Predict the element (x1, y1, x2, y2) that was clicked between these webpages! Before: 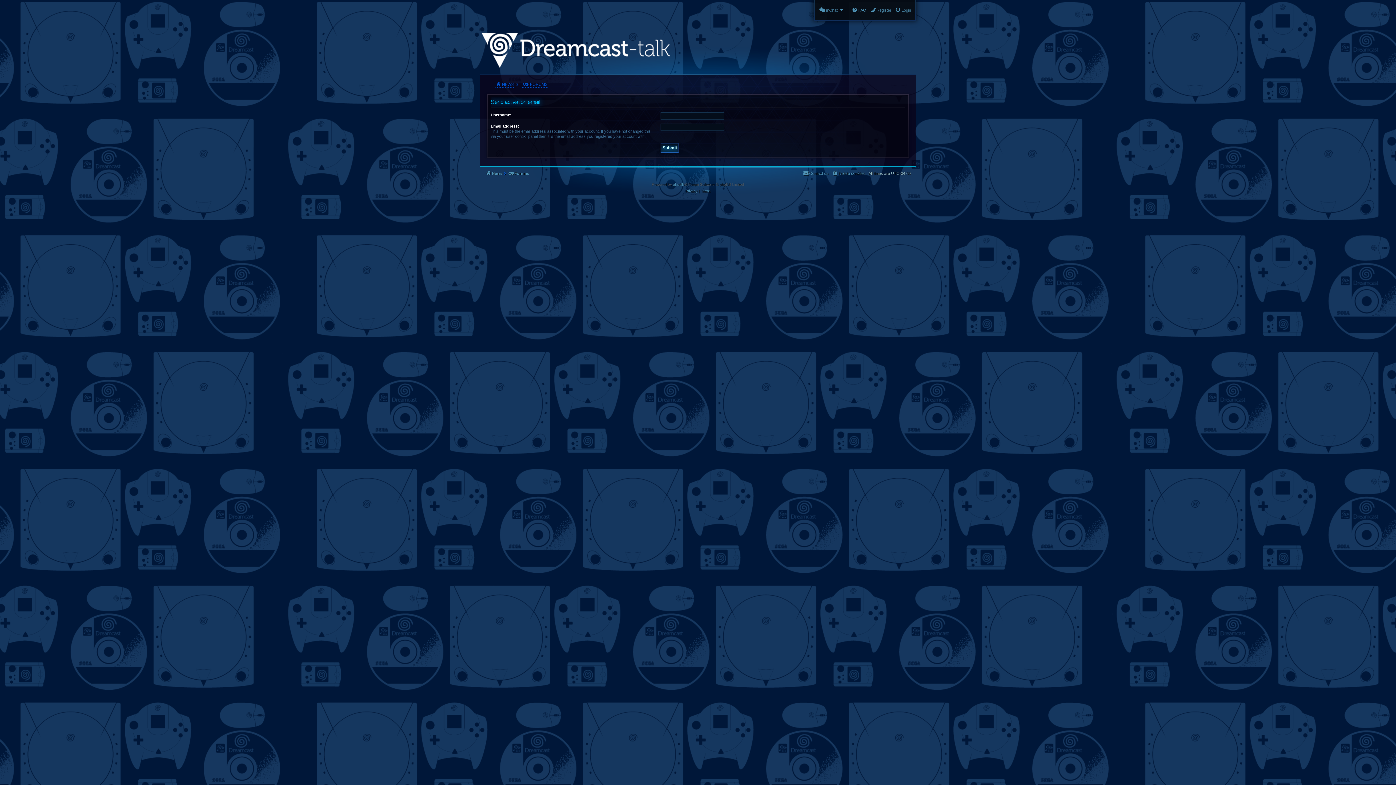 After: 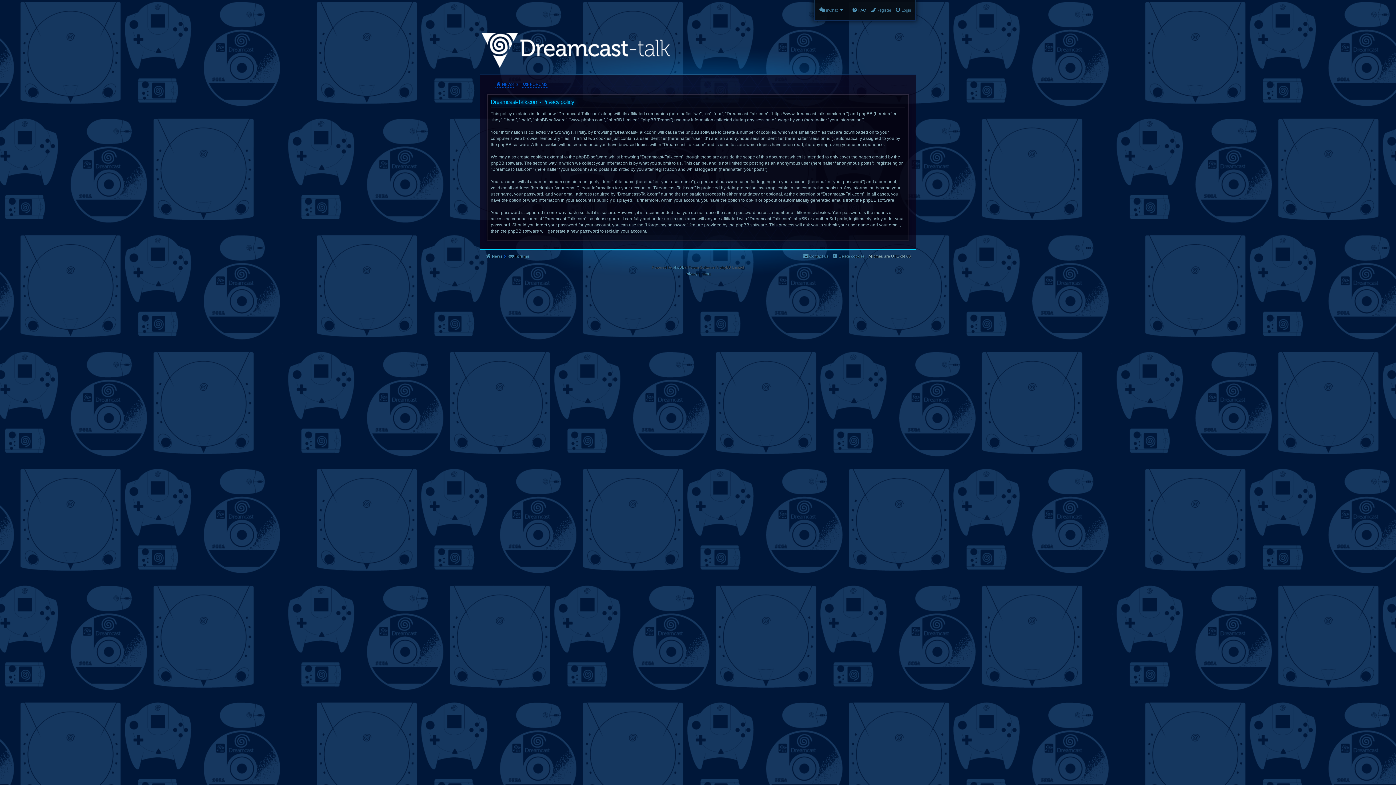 Action: bbox: (685, 188, 697, 194) label: Privacy